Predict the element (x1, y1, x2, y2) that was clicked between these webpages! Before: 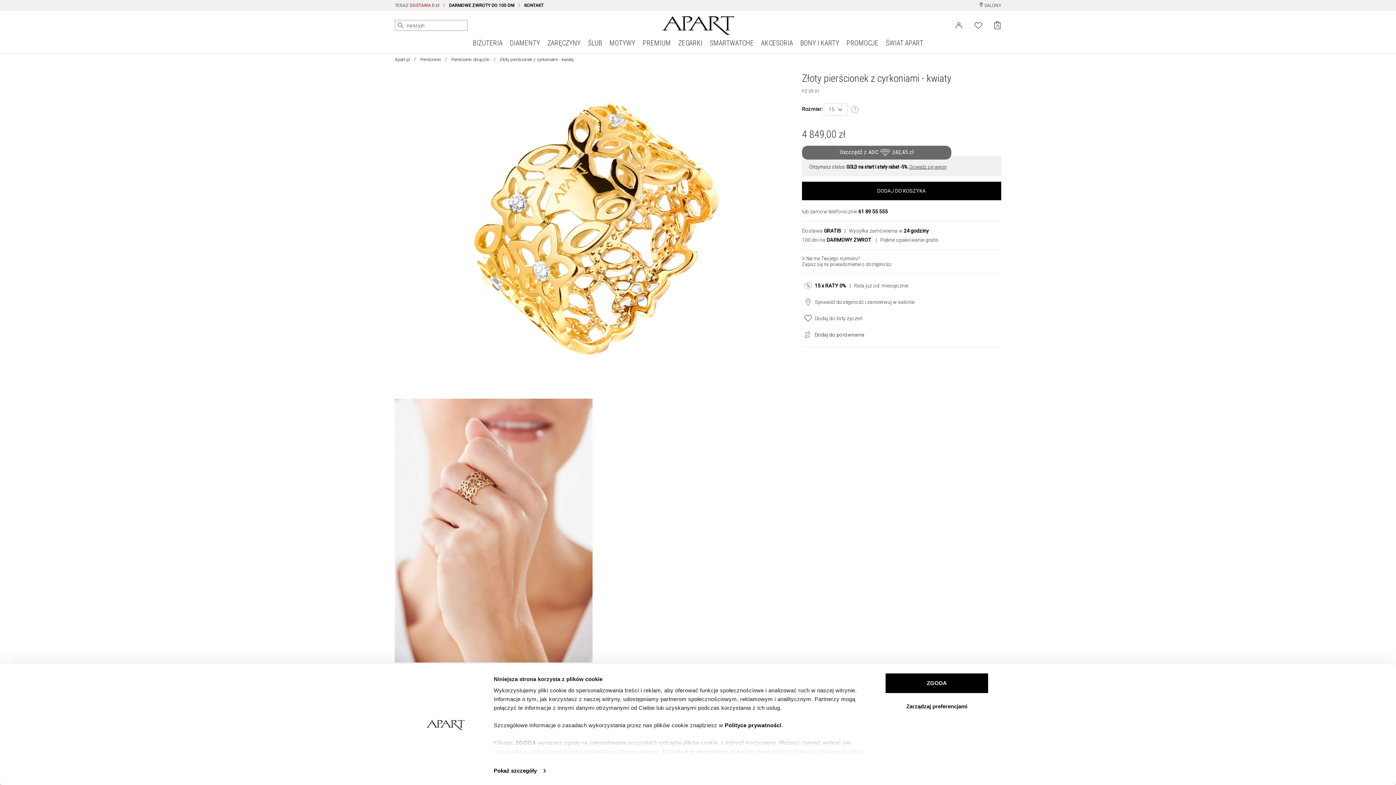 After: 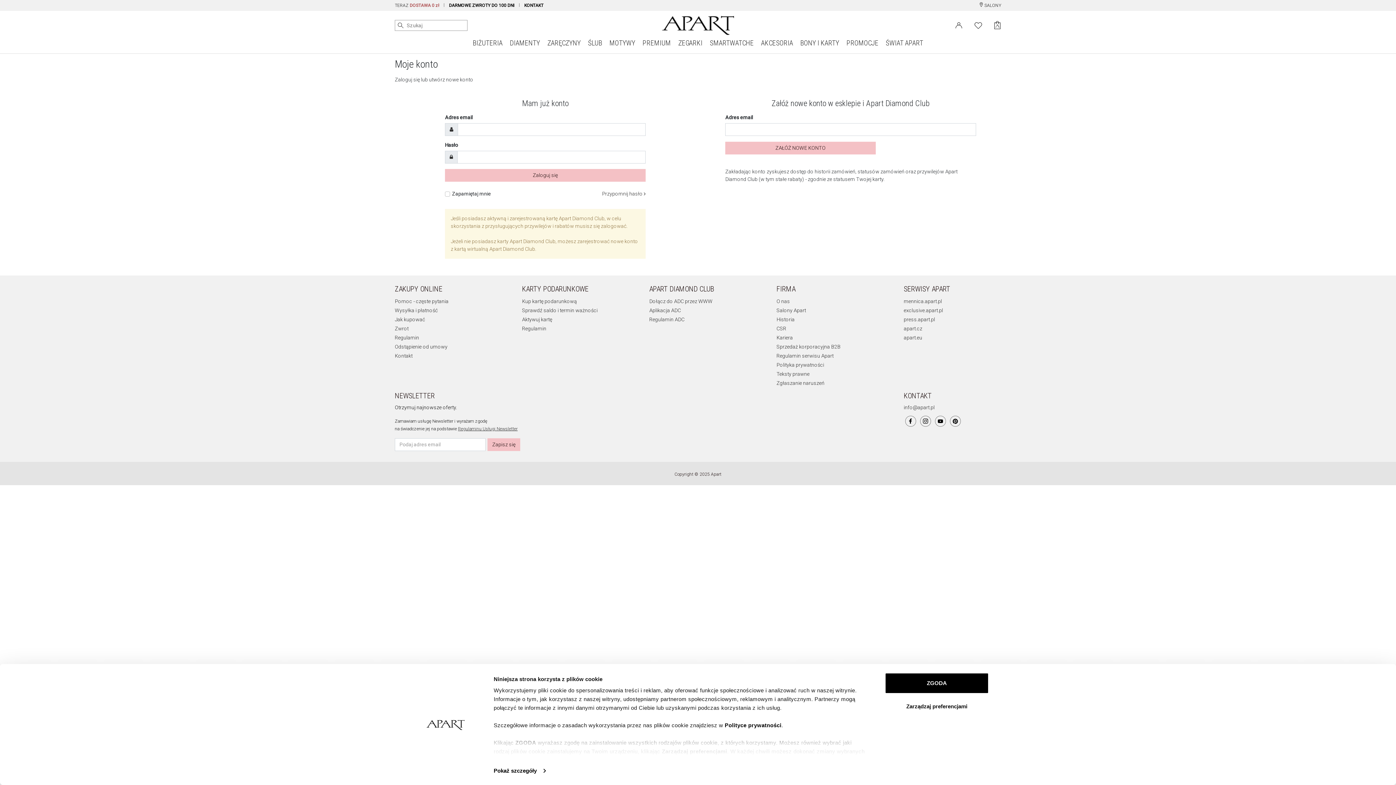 Action: bbox: (955, 21, 962, 27) label: Login